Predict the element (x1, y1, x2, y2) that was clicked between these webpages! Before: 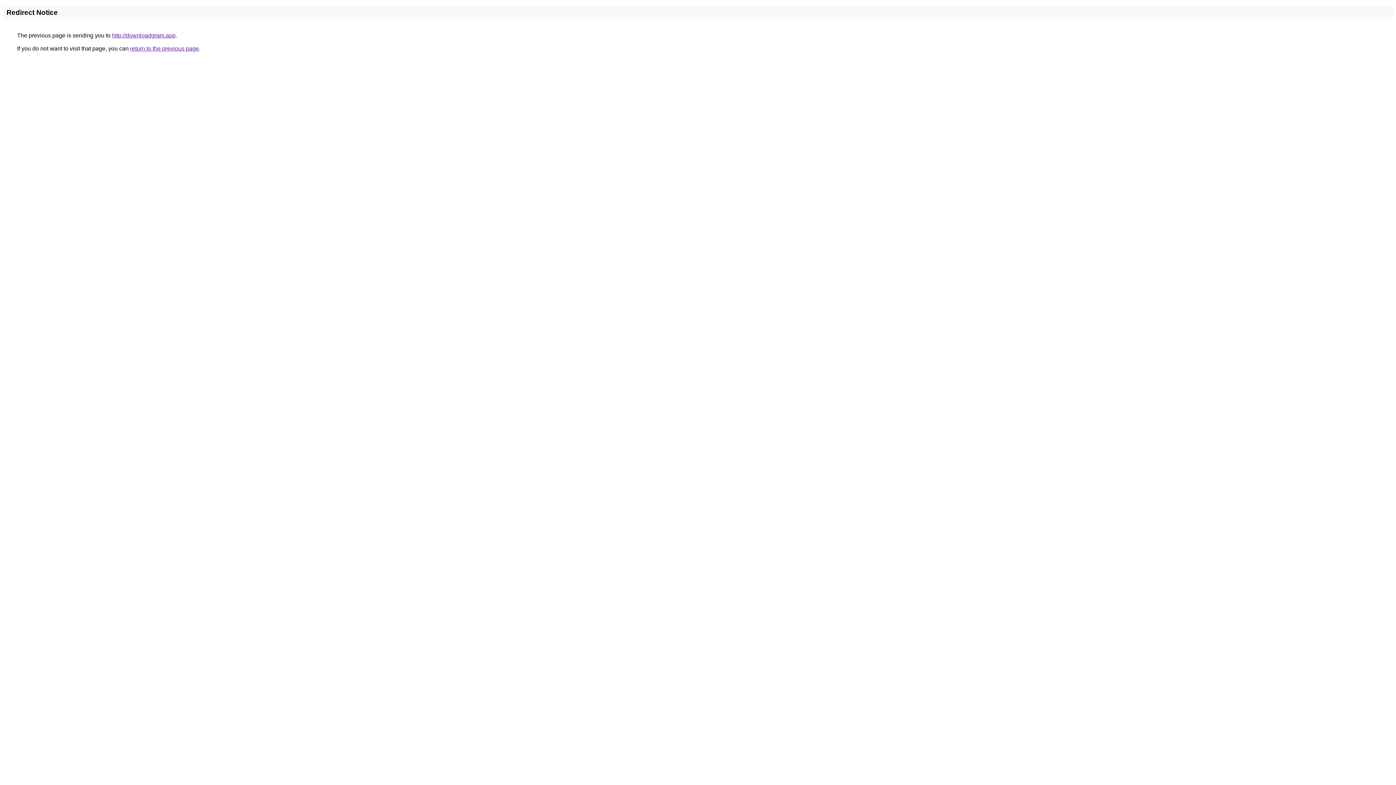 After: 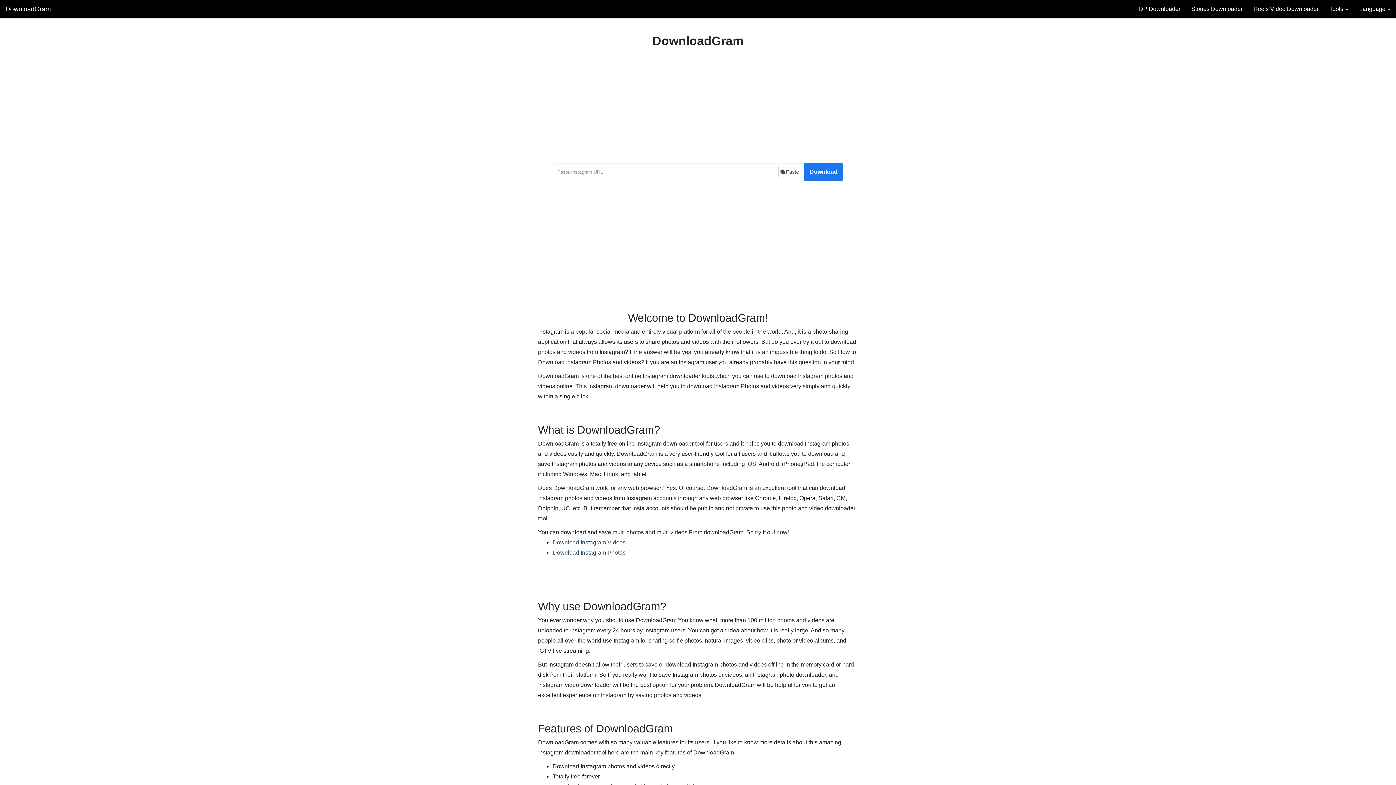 Action: bbox: (112, 32, 175, 38) label: http://downloadgram.app